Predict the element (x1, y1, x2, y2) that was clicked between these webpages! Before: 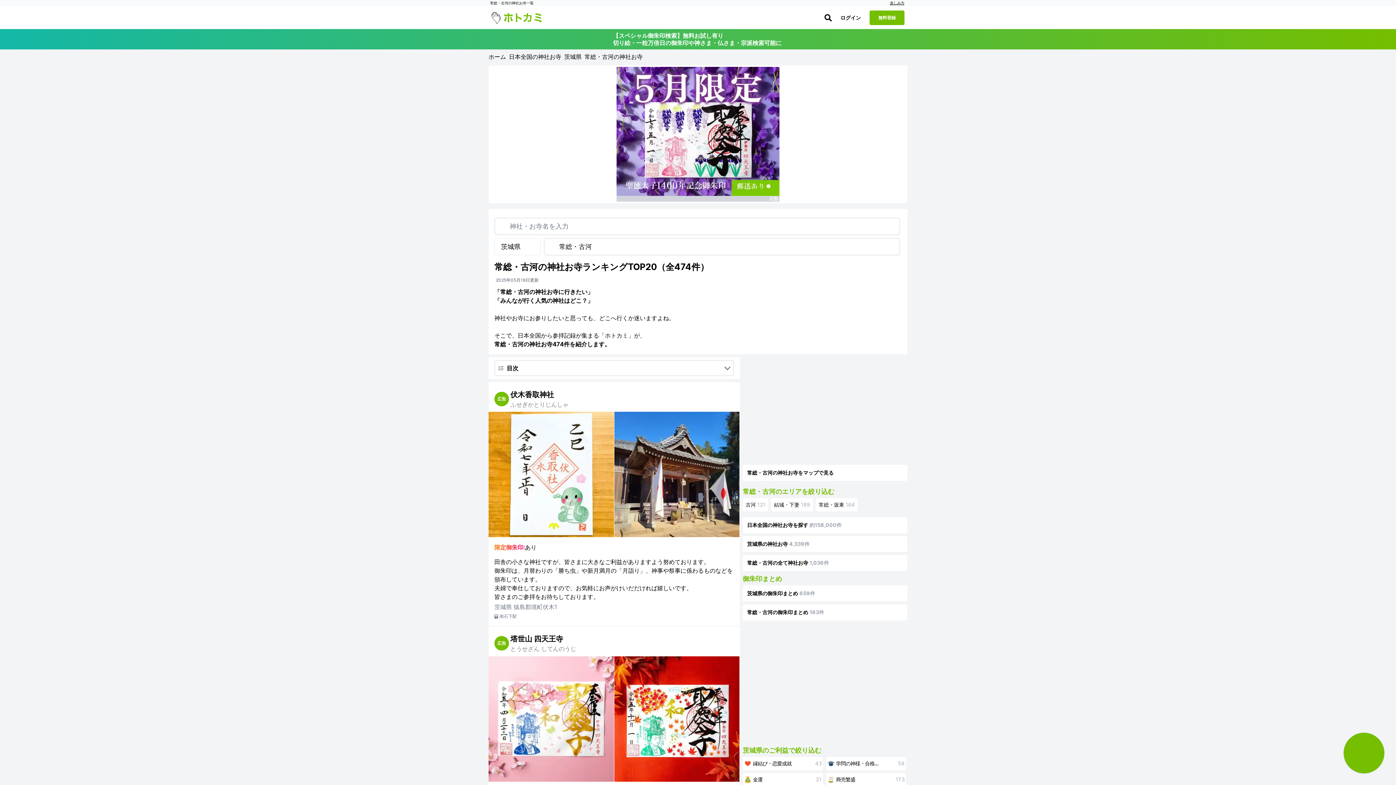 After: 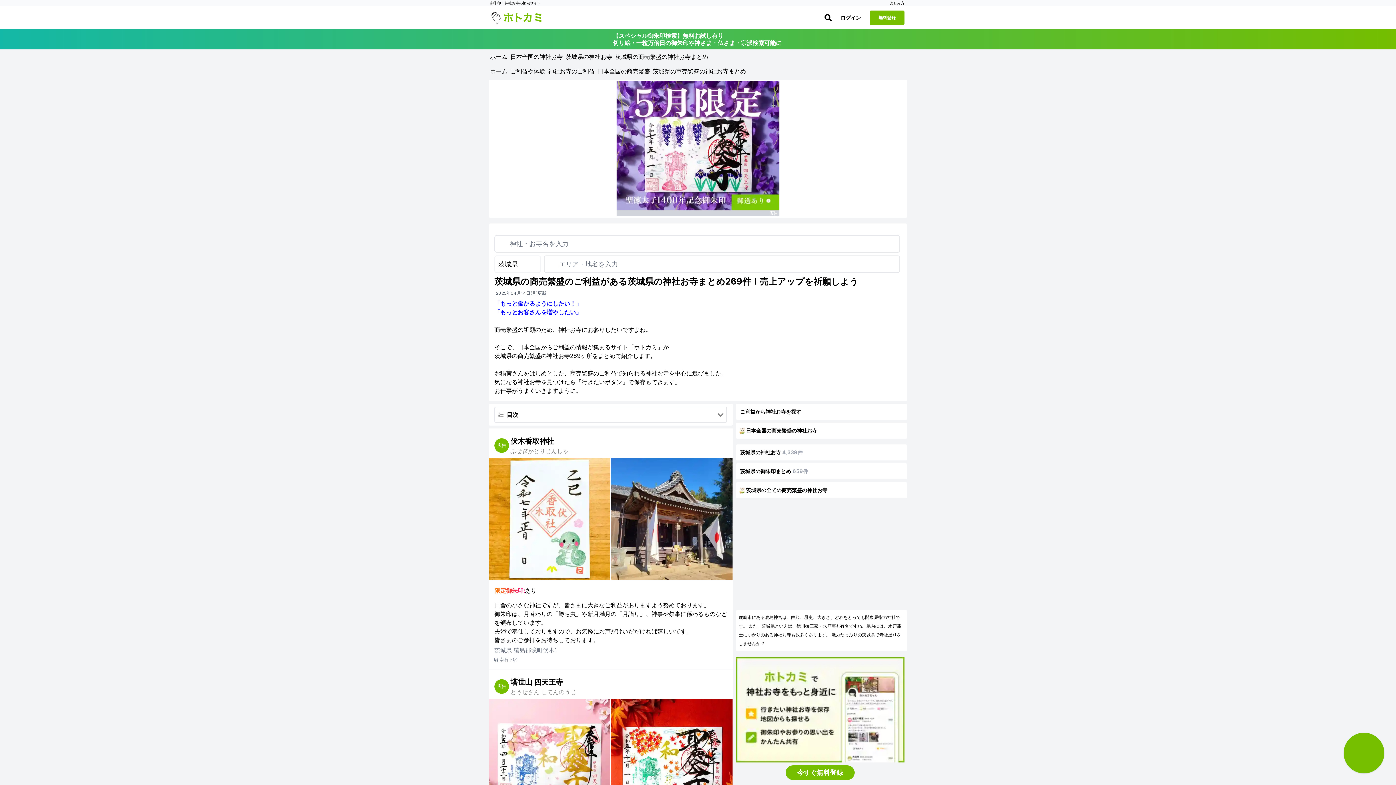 Action: label: 商売繁盛
173 bbox: (826, 773, 906, 786)